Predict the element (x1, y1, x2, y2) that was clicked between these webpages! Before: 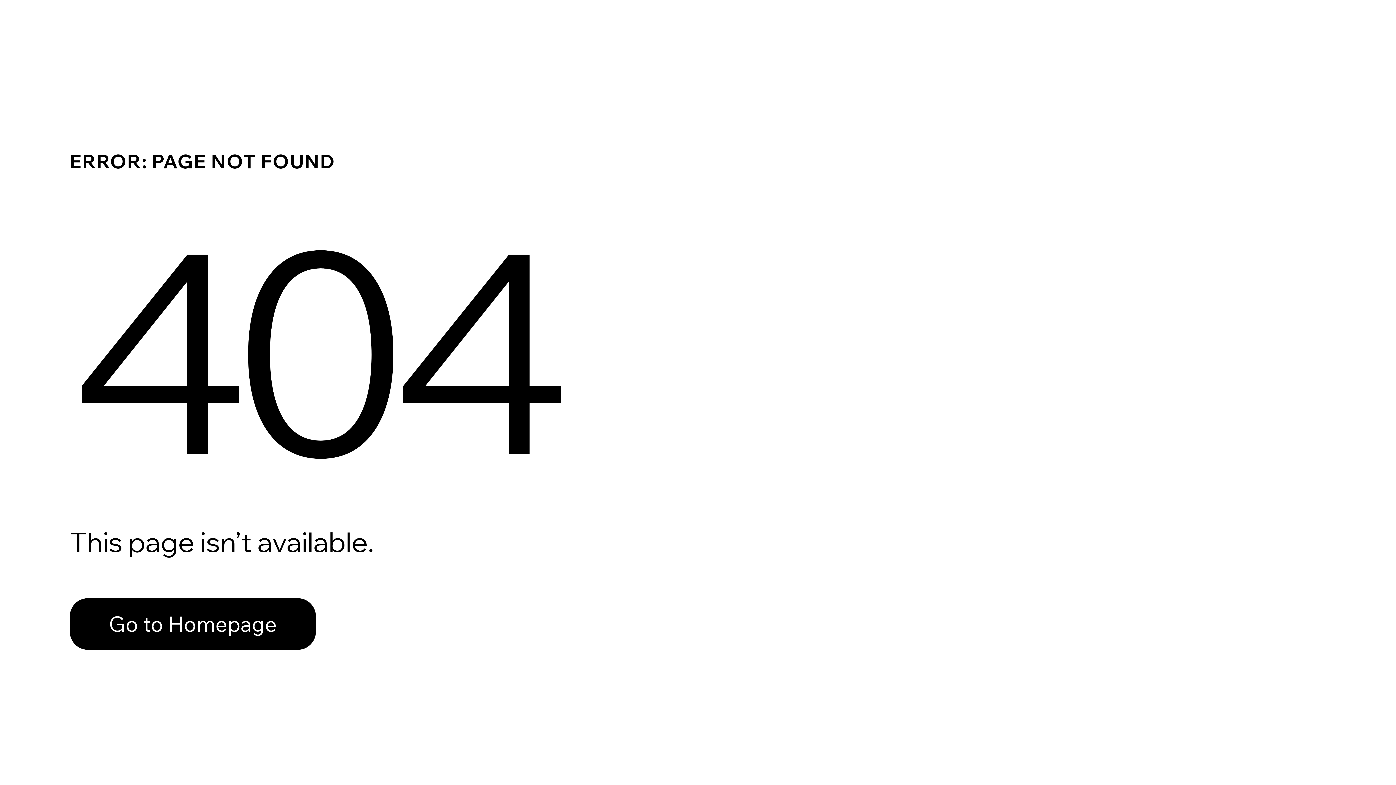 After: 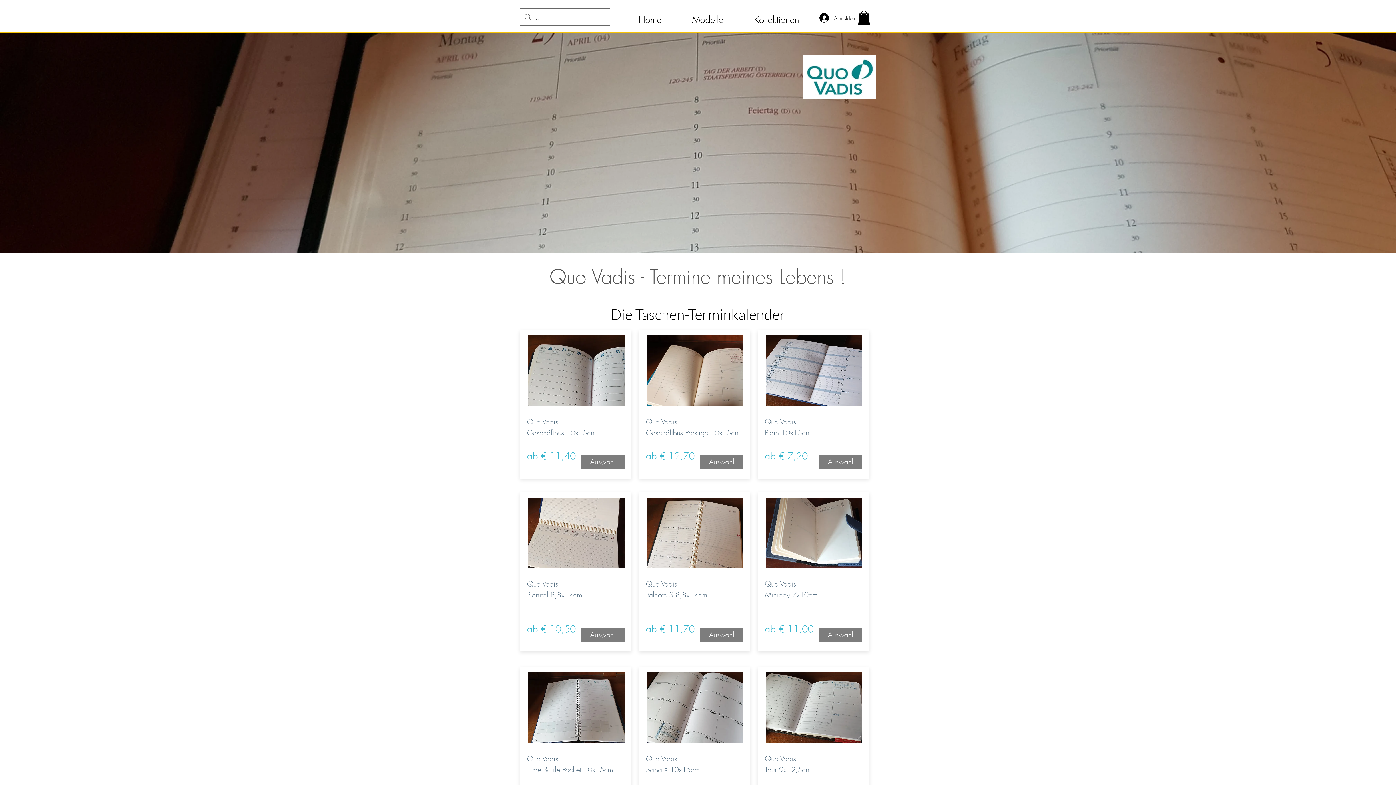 Action: label: Go to Homepage bbox: (69, 582, 768, 659)